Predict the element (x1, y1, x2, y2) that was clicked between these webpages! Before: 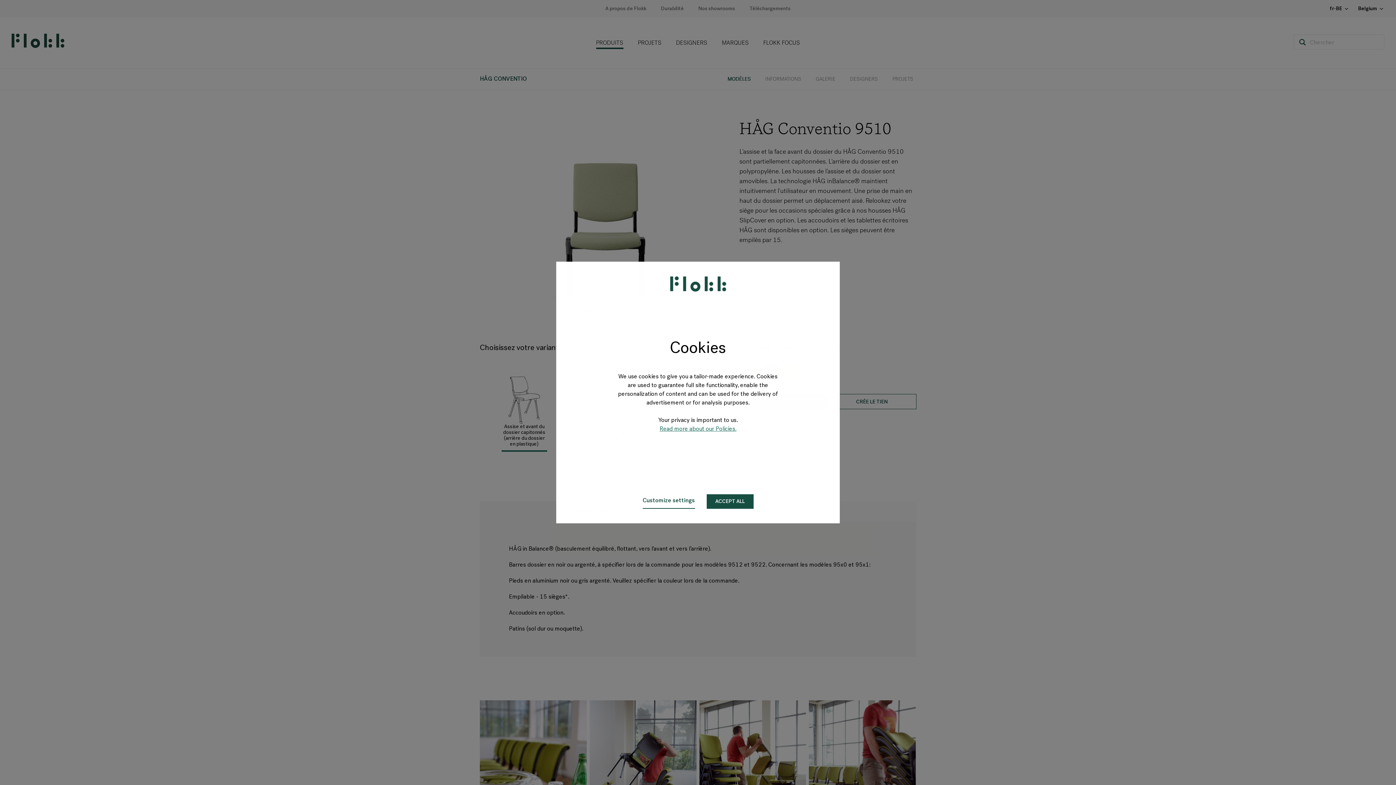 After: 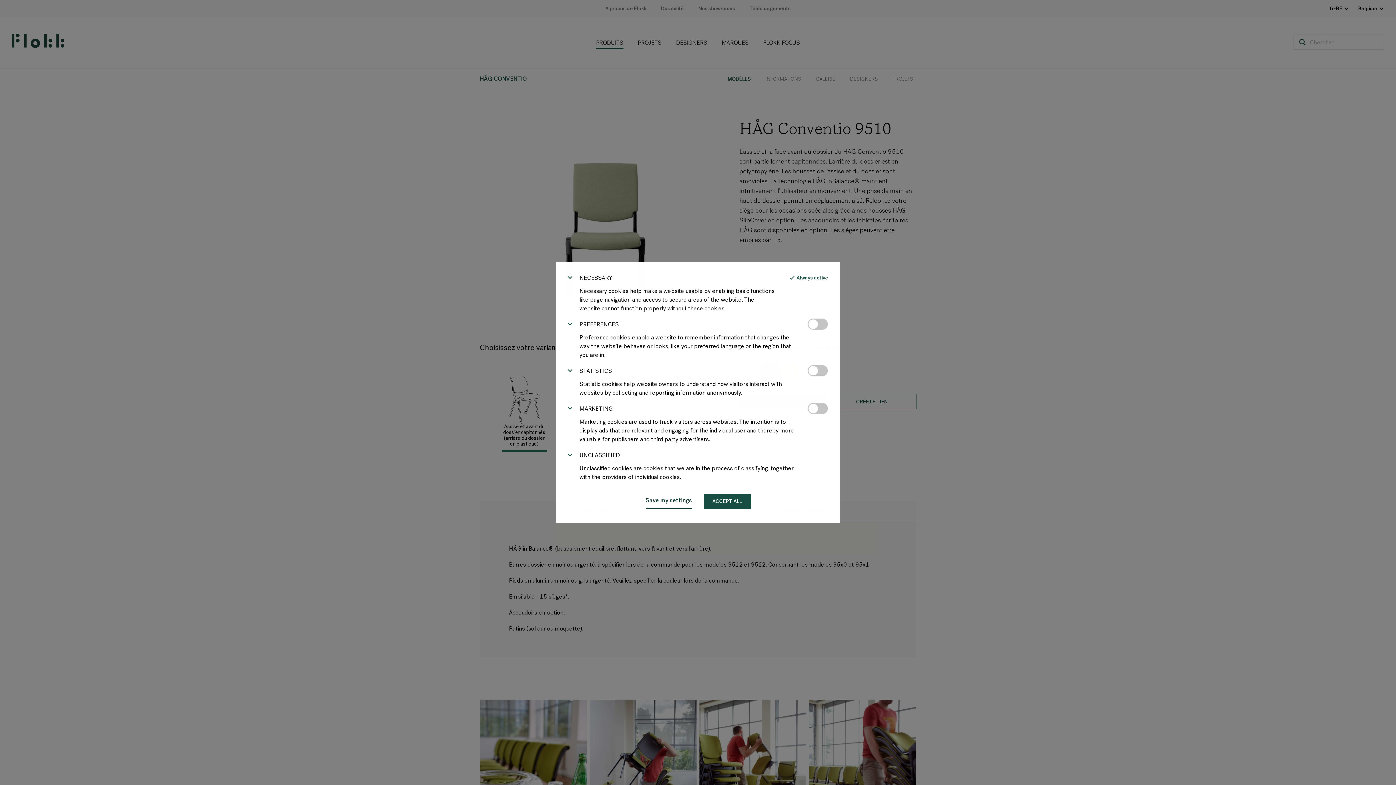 Action: bbox: (642, 493, 695, 509) label: Customize settings